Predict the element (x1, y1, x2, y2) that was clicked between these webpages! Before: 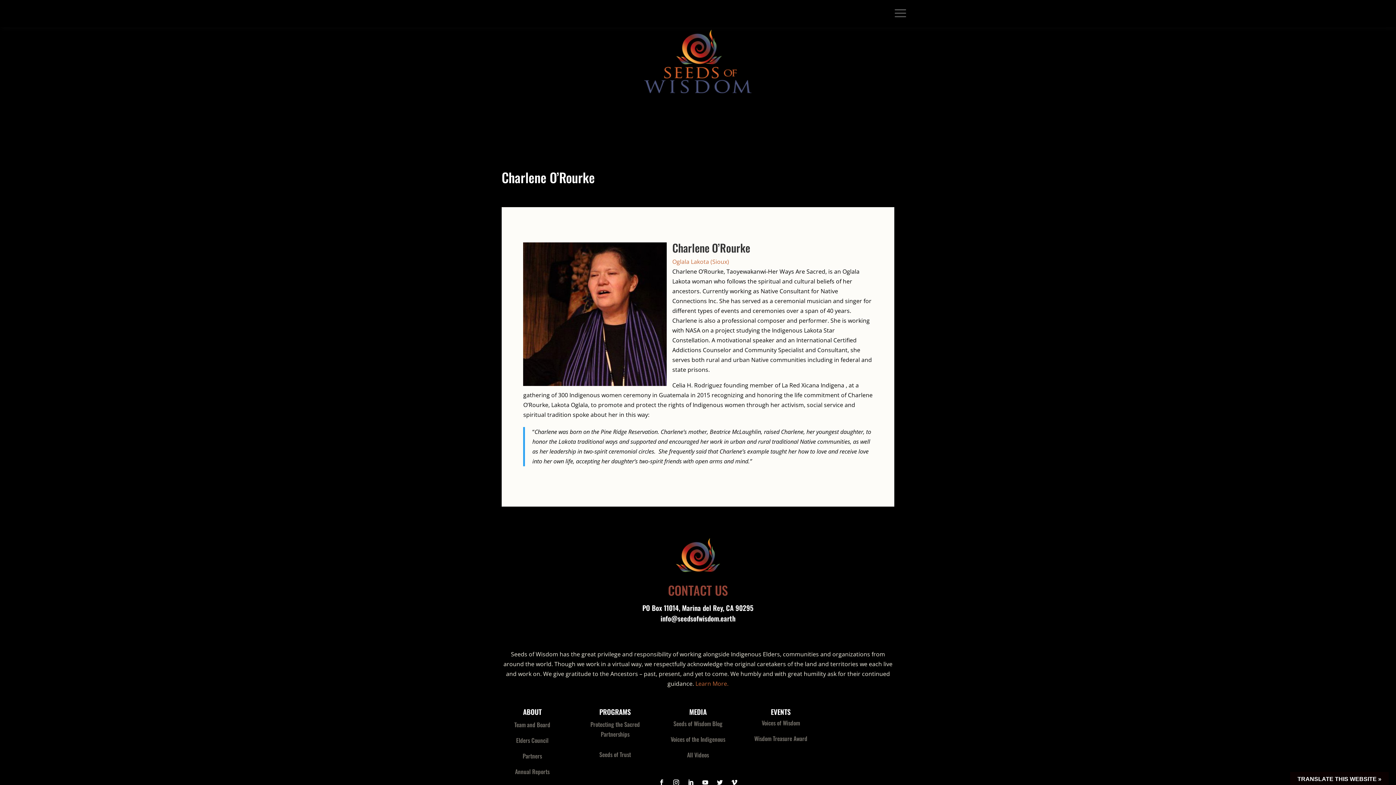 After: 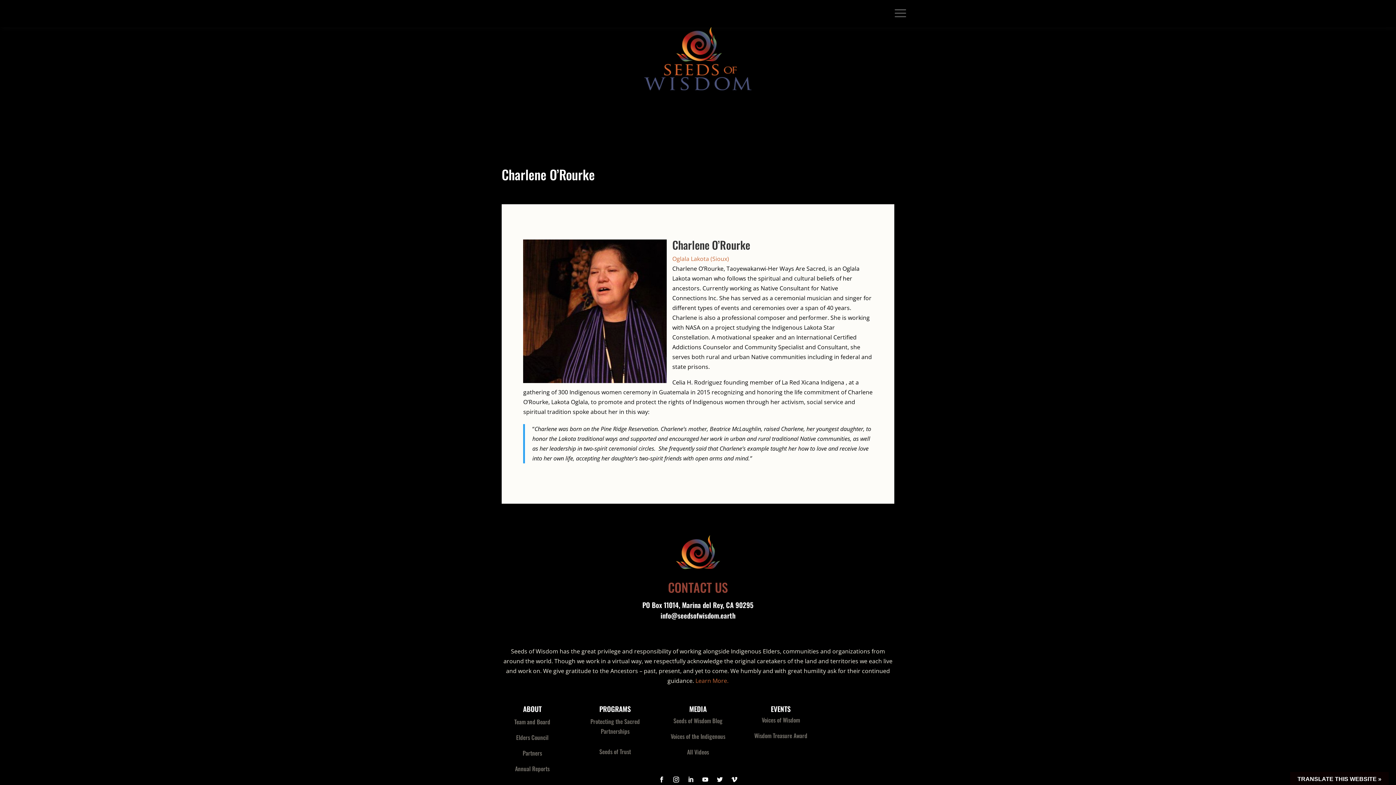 Action: bbox: (685, 776, 696, 788)